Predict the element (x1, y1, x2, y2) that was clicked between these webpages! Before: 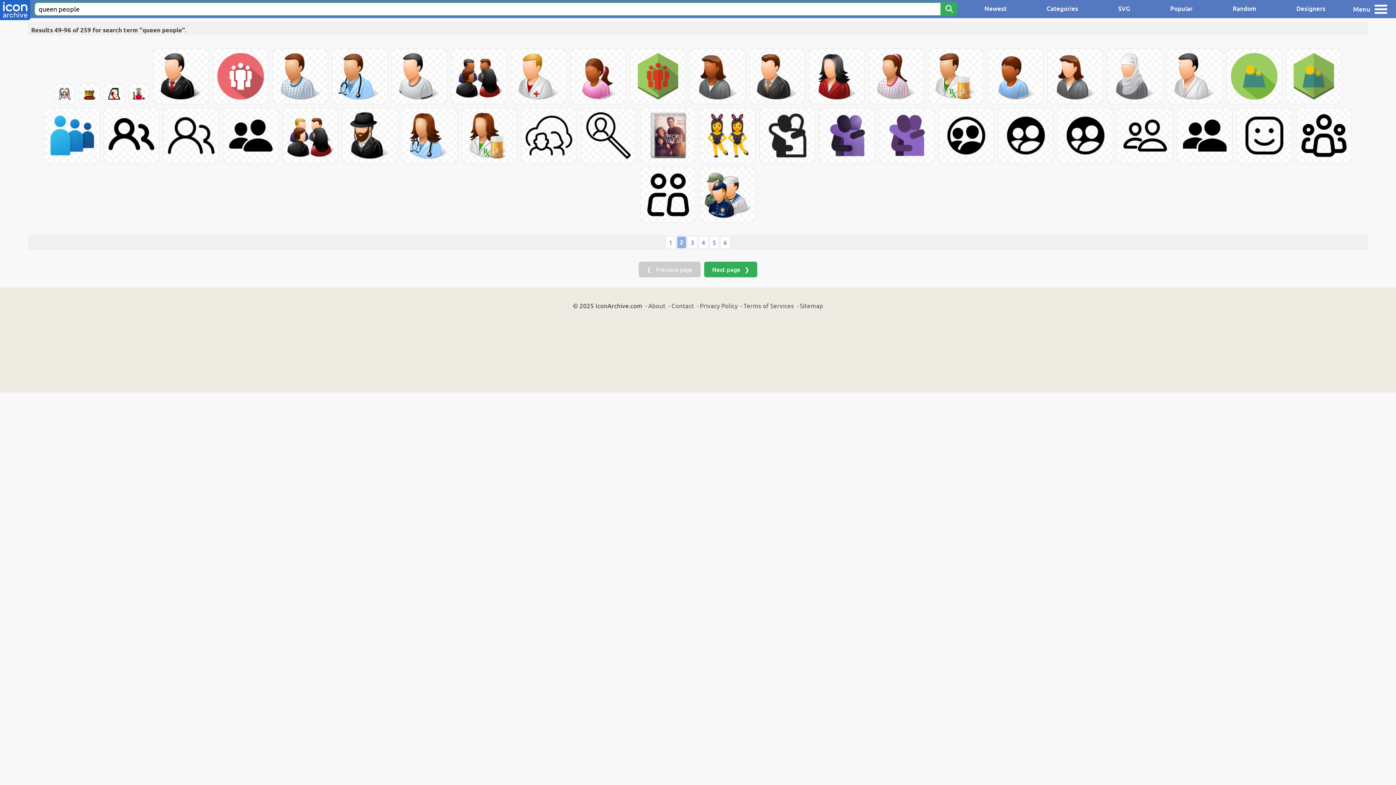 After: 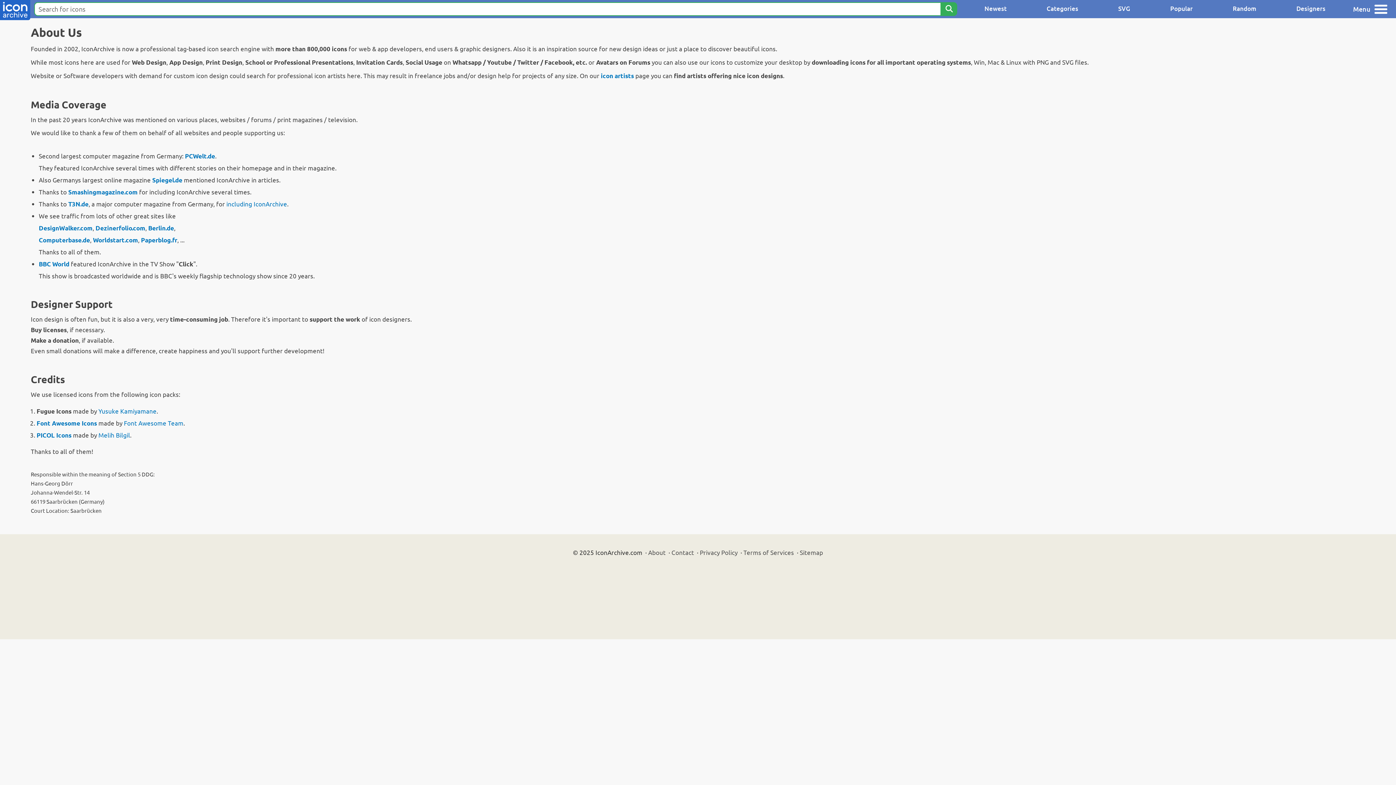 Action: label: About bbox: (648, 301, 665, 309)